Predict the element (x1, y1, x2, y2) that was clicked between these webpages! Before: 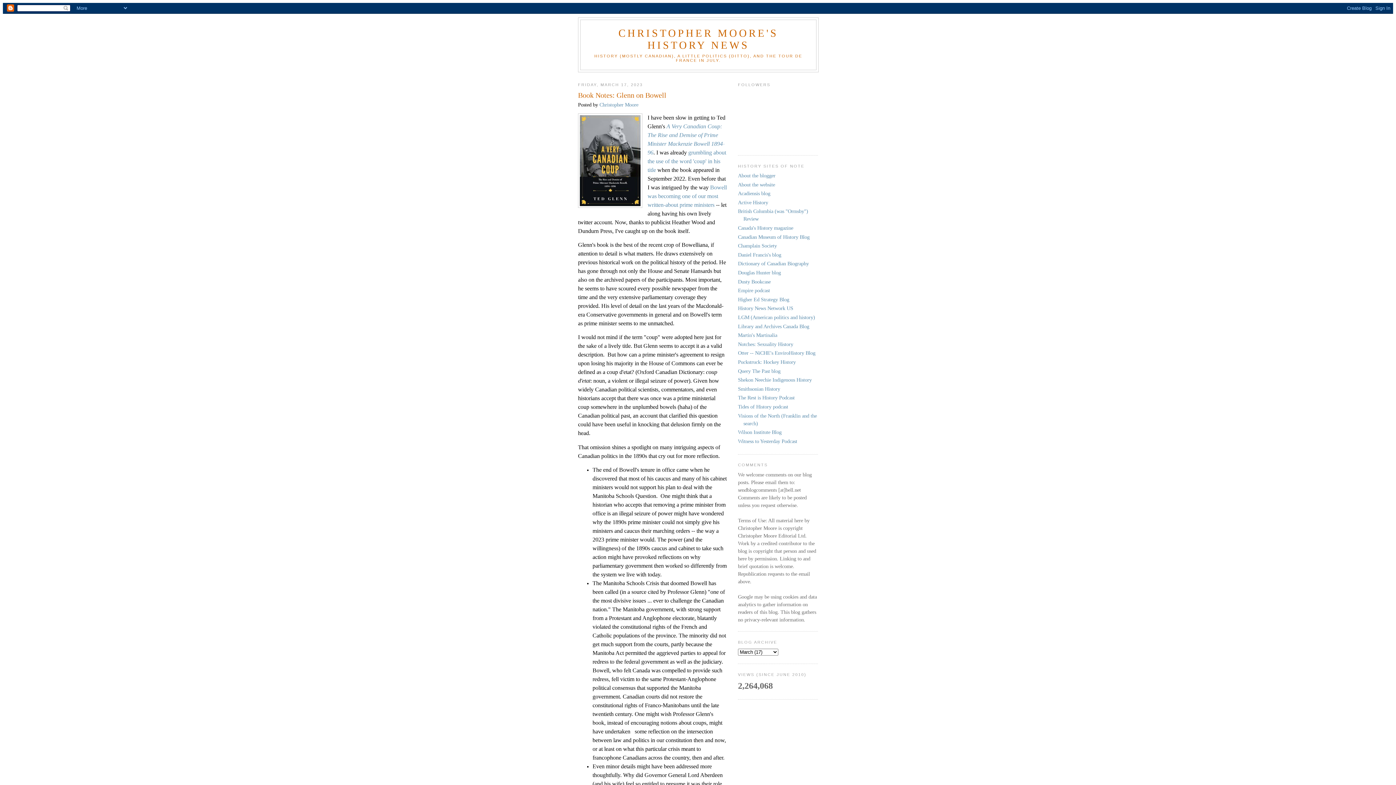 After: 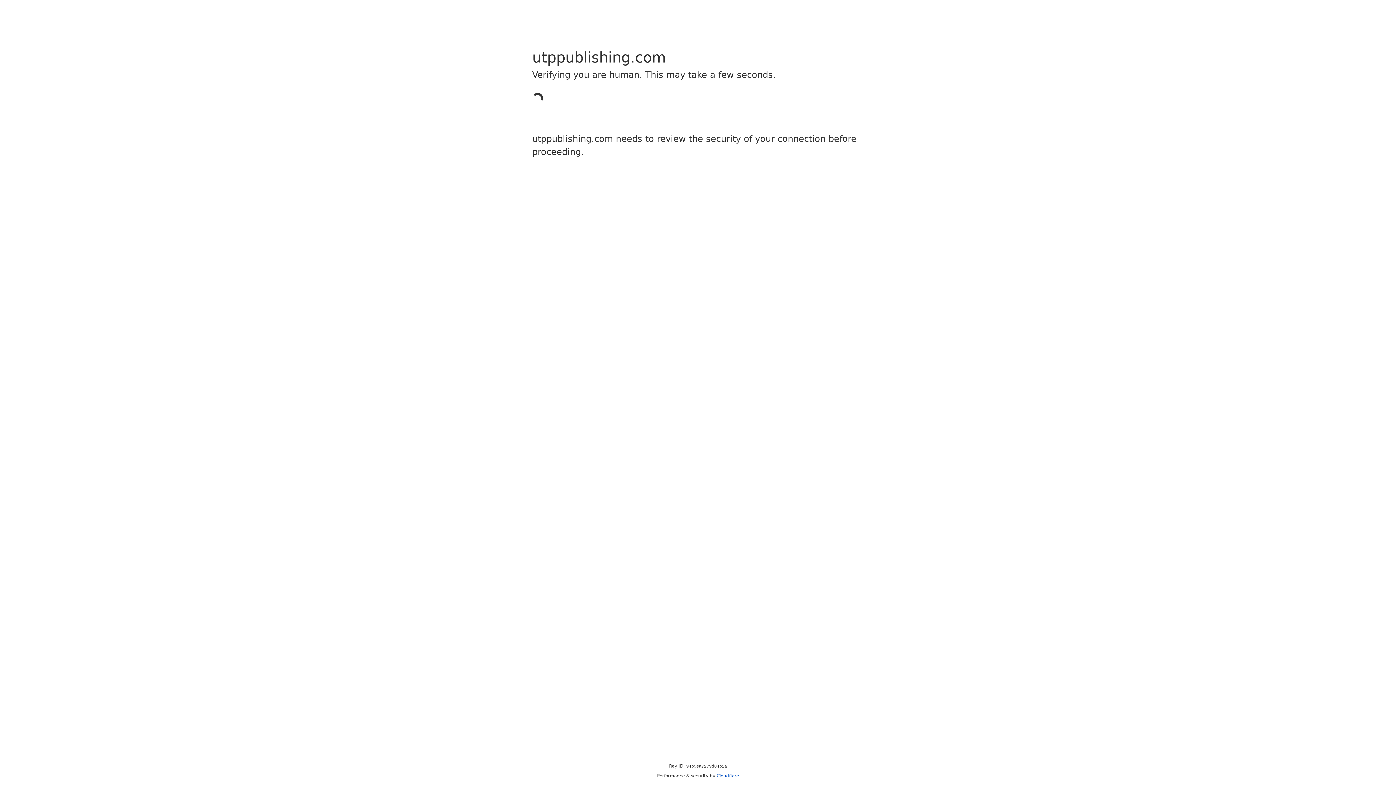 Action: label: Witness to Yesterday Podcast bbox: (738, 438, 797, 444)